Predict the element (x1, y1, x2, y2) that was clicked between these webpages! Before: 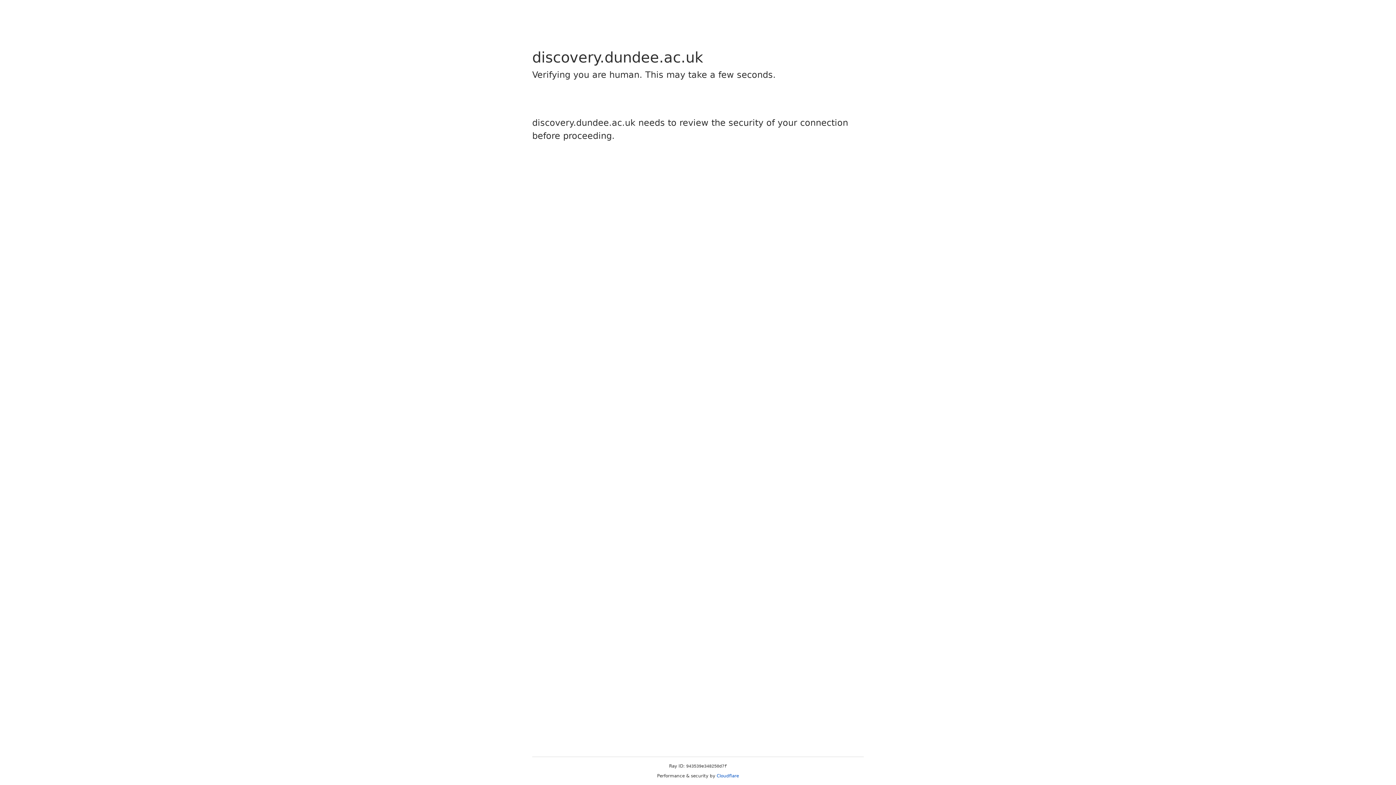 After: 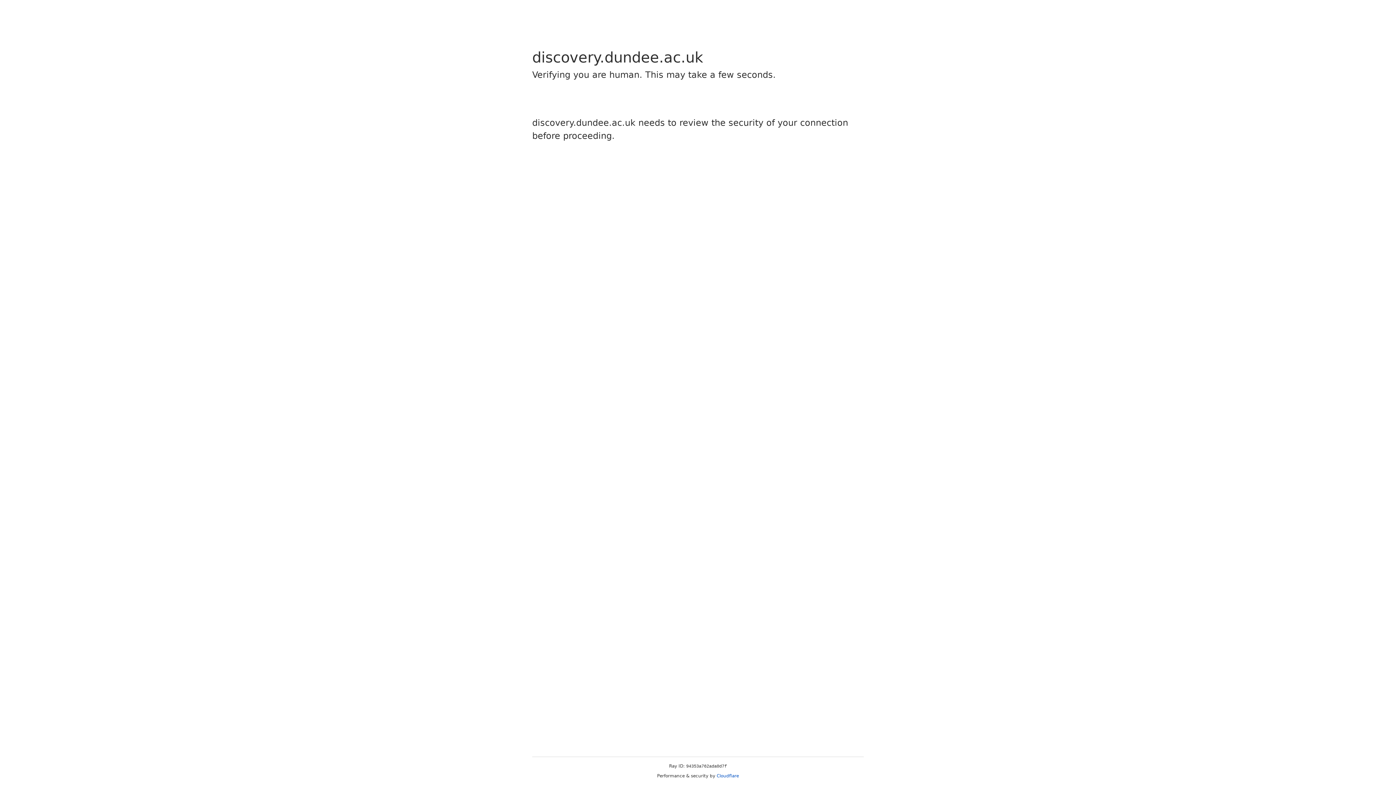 Action: bbox: (716, 773, 739, 778) label: Cloudflare